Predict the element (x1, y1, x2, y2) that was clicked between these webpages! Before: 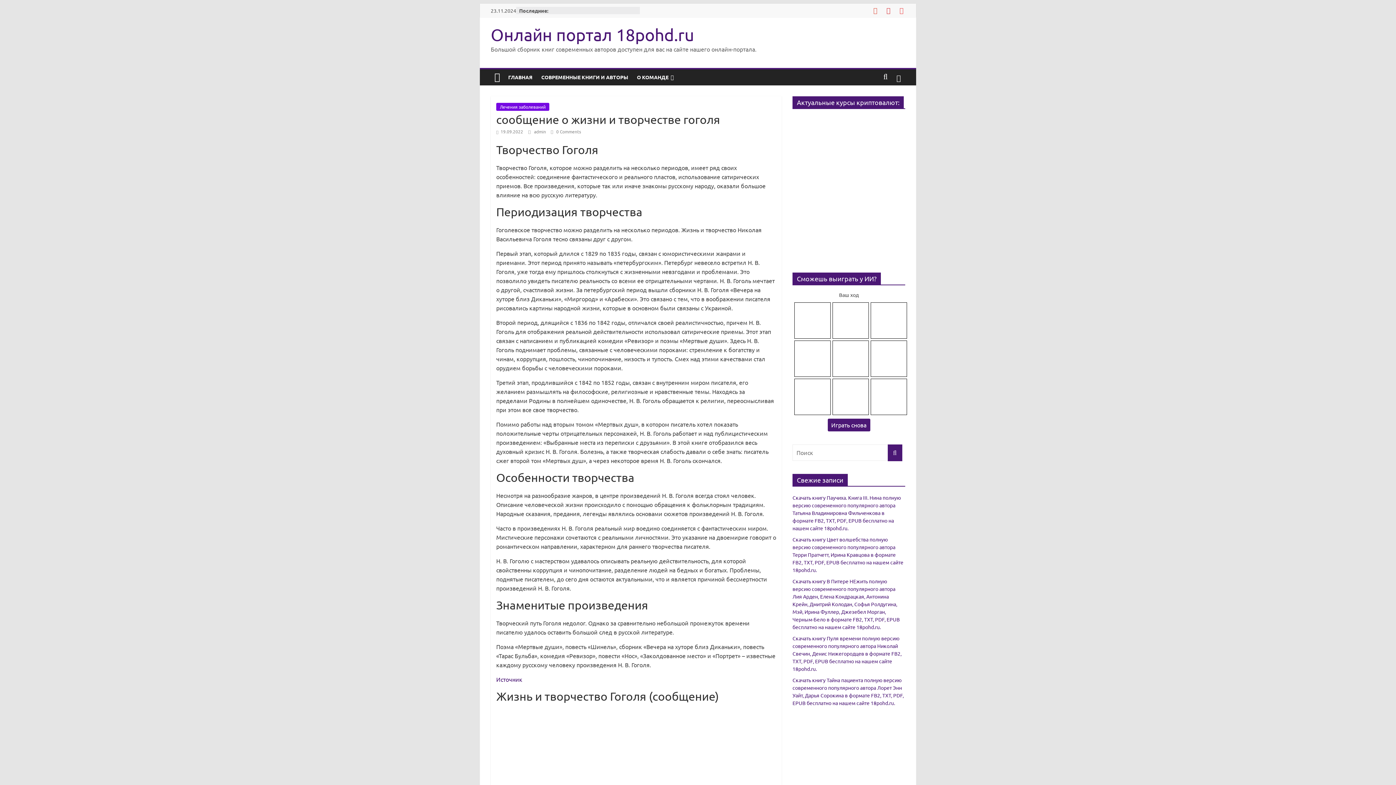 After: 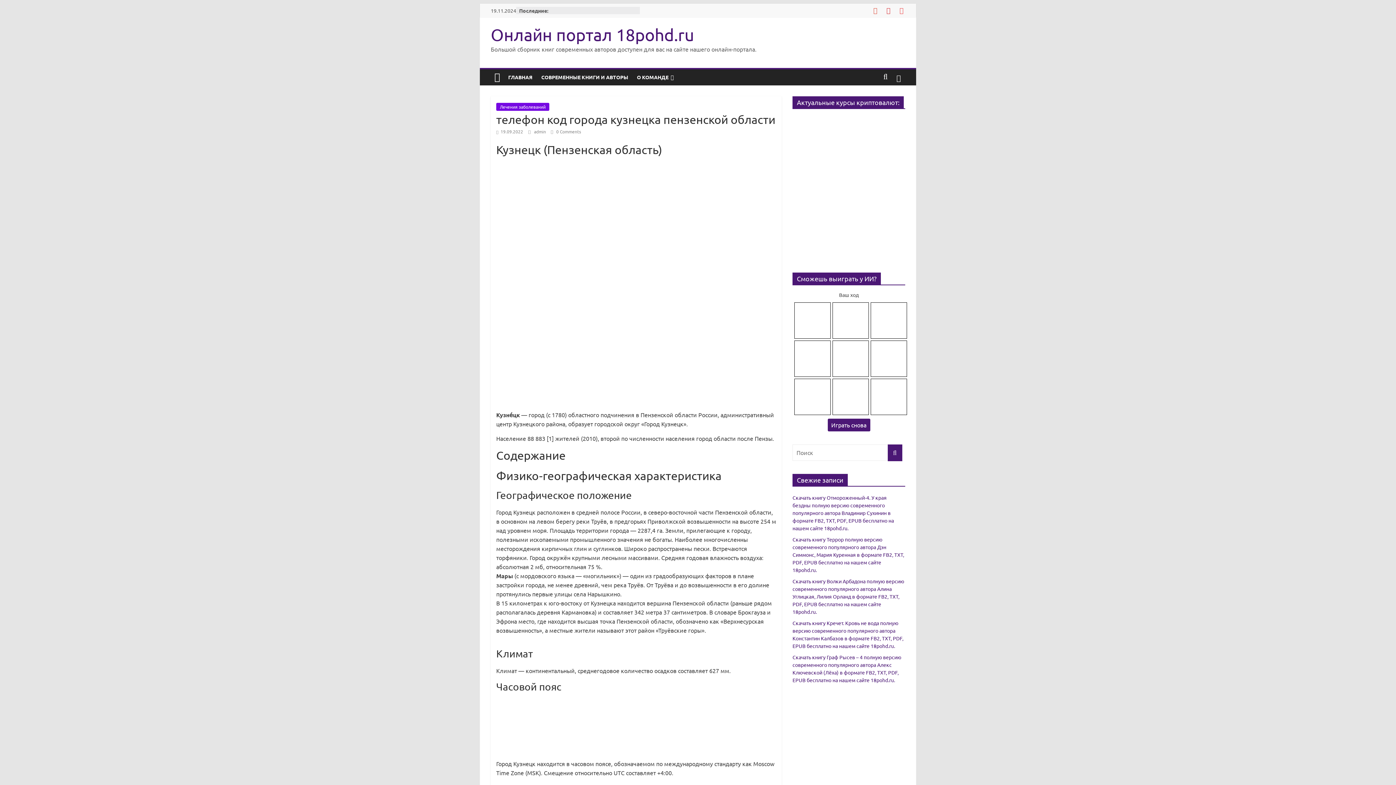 Action: bbox: (892, 69, 905, 85)